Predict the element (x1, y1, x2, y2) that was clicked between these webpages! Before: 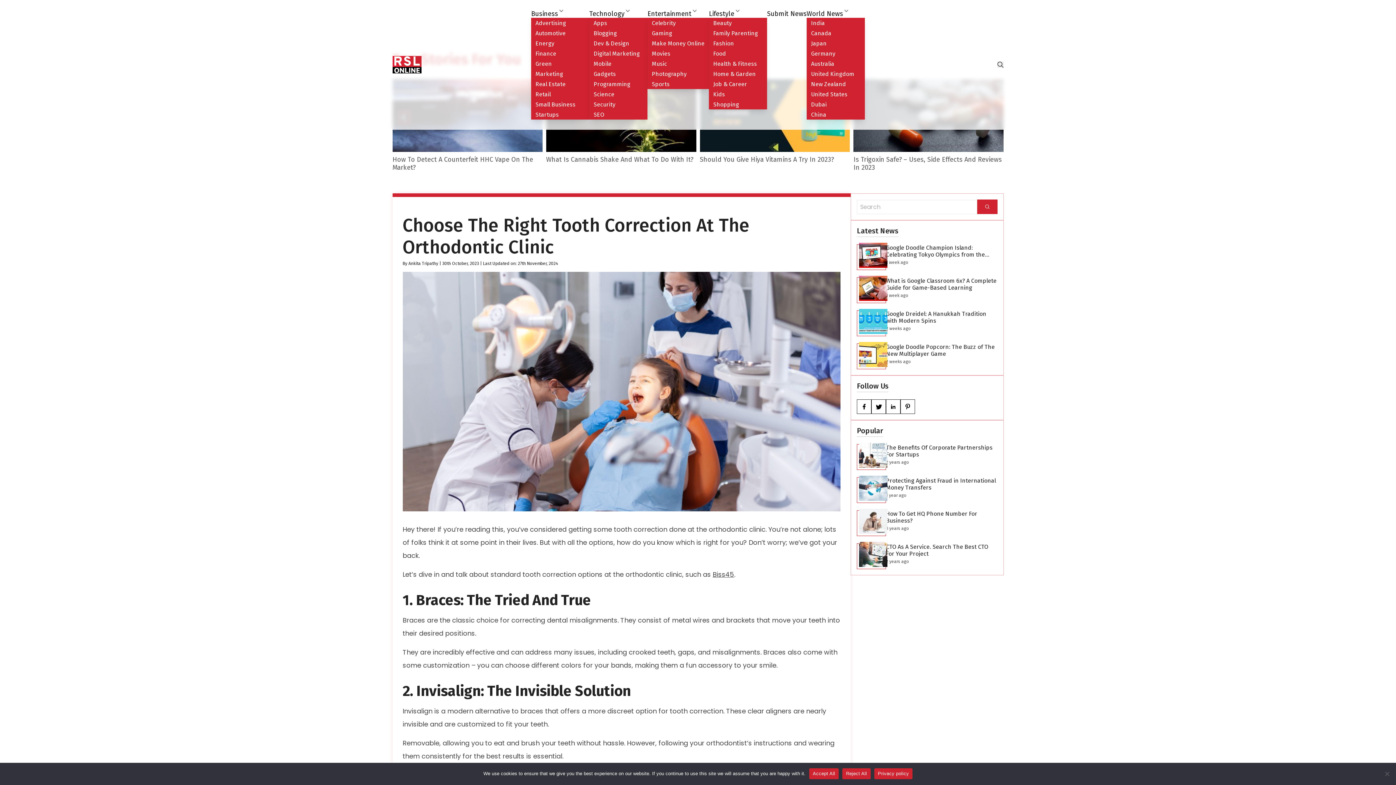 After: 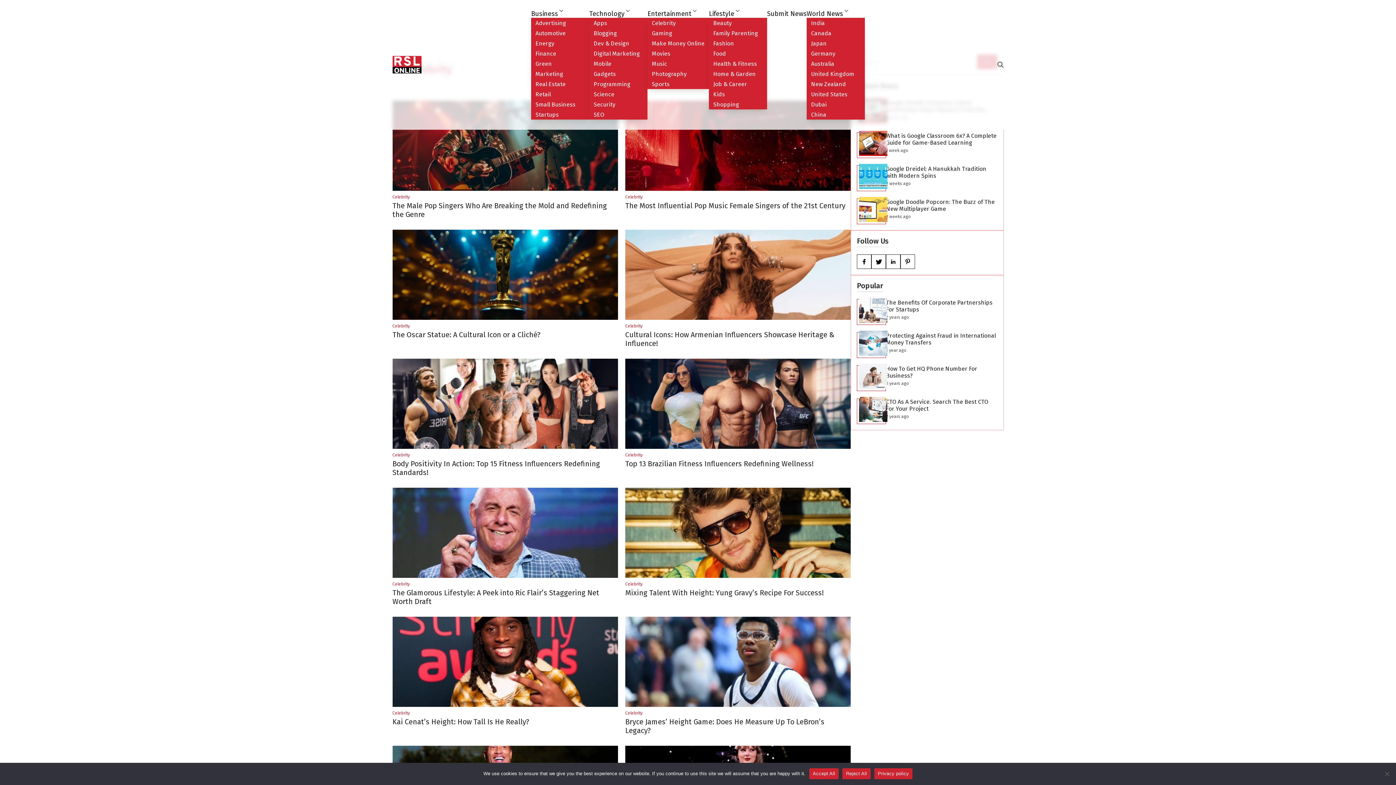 Action: bbox: (647, 15, 680, 30) label: Celebrity